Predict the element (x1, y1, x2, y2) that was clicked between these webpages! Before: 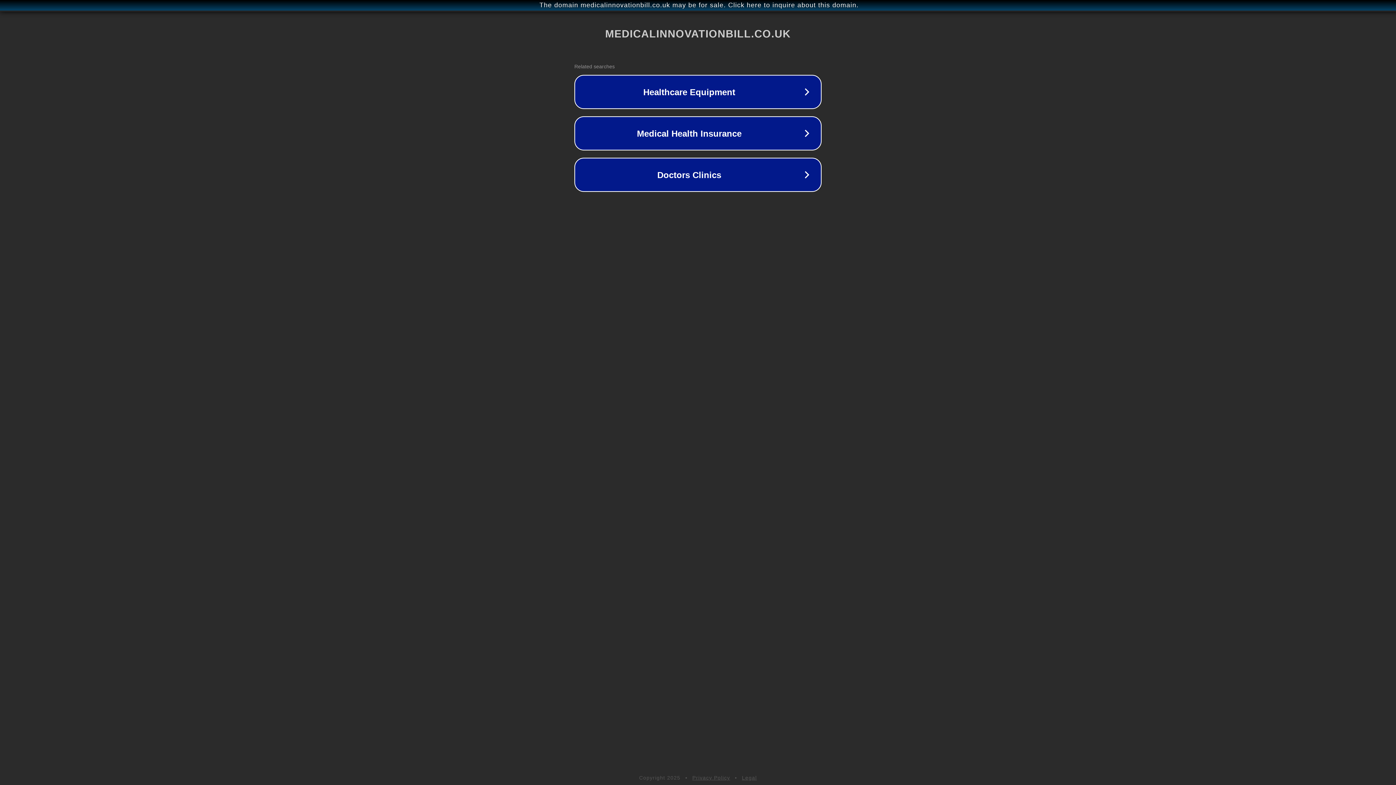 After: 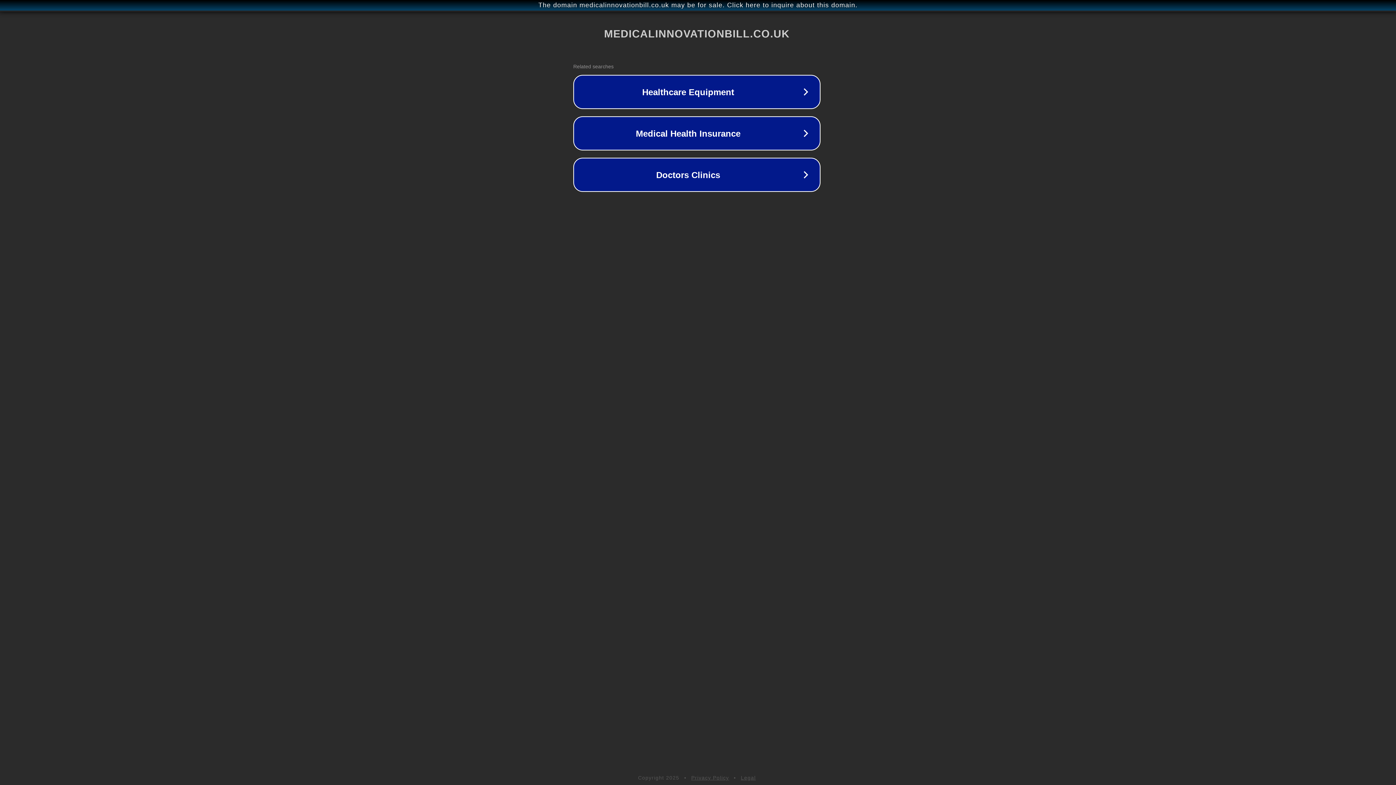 Action: label: The domain medicalinnovationbill.co.uk may be for sale. Click here to inquire about this domain. bbox: (1, 1, 1397, 9)